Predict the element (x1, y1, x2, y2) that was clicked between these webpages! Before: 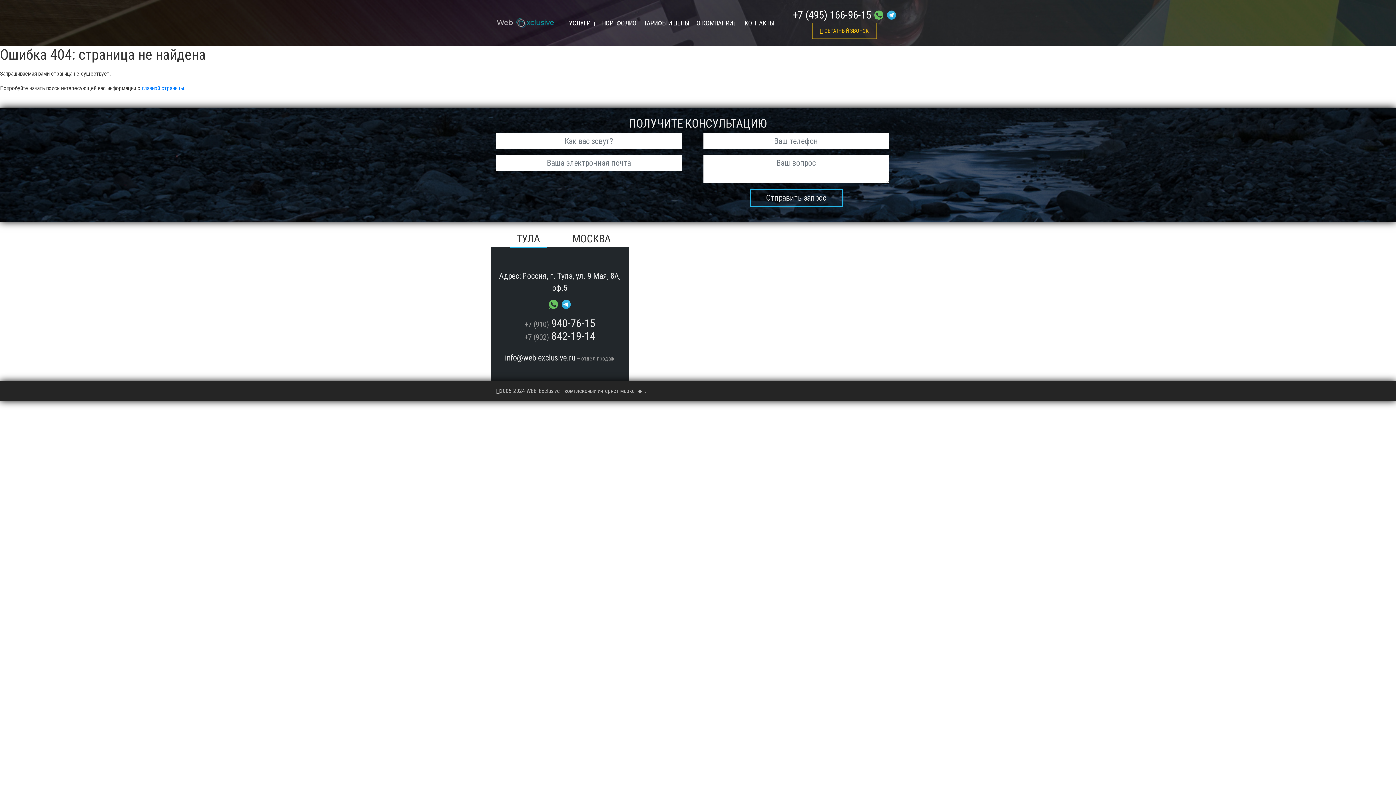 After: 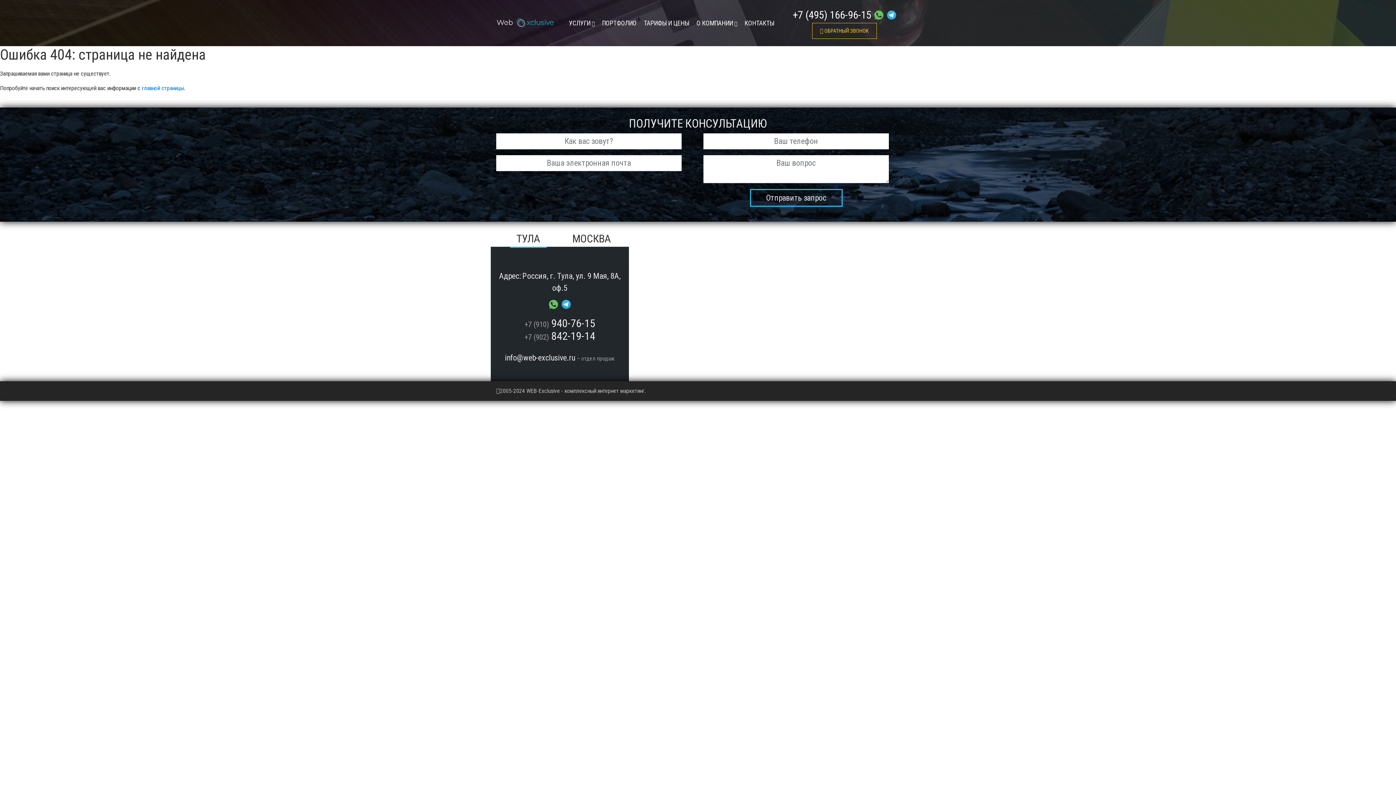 Action: bbox: (874, 10, 883, 19)